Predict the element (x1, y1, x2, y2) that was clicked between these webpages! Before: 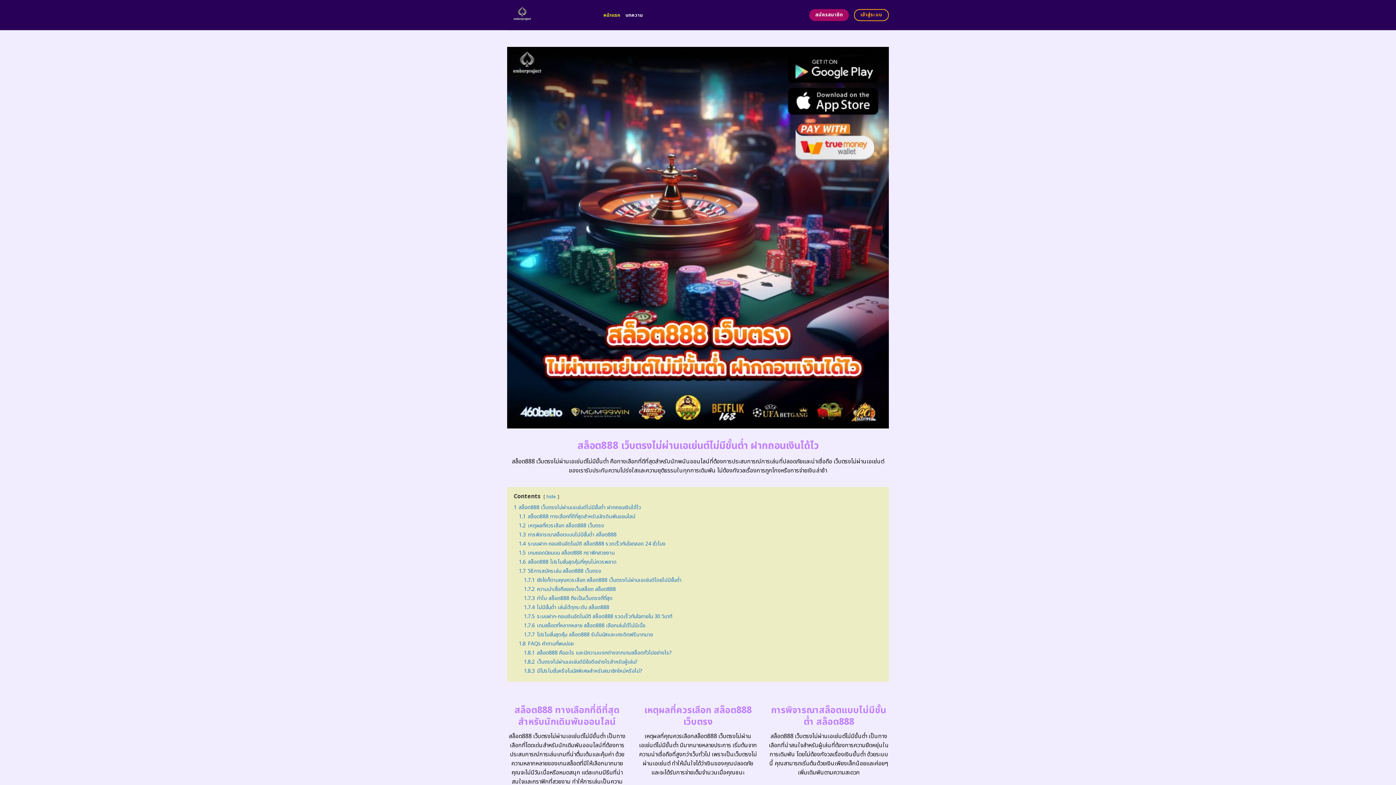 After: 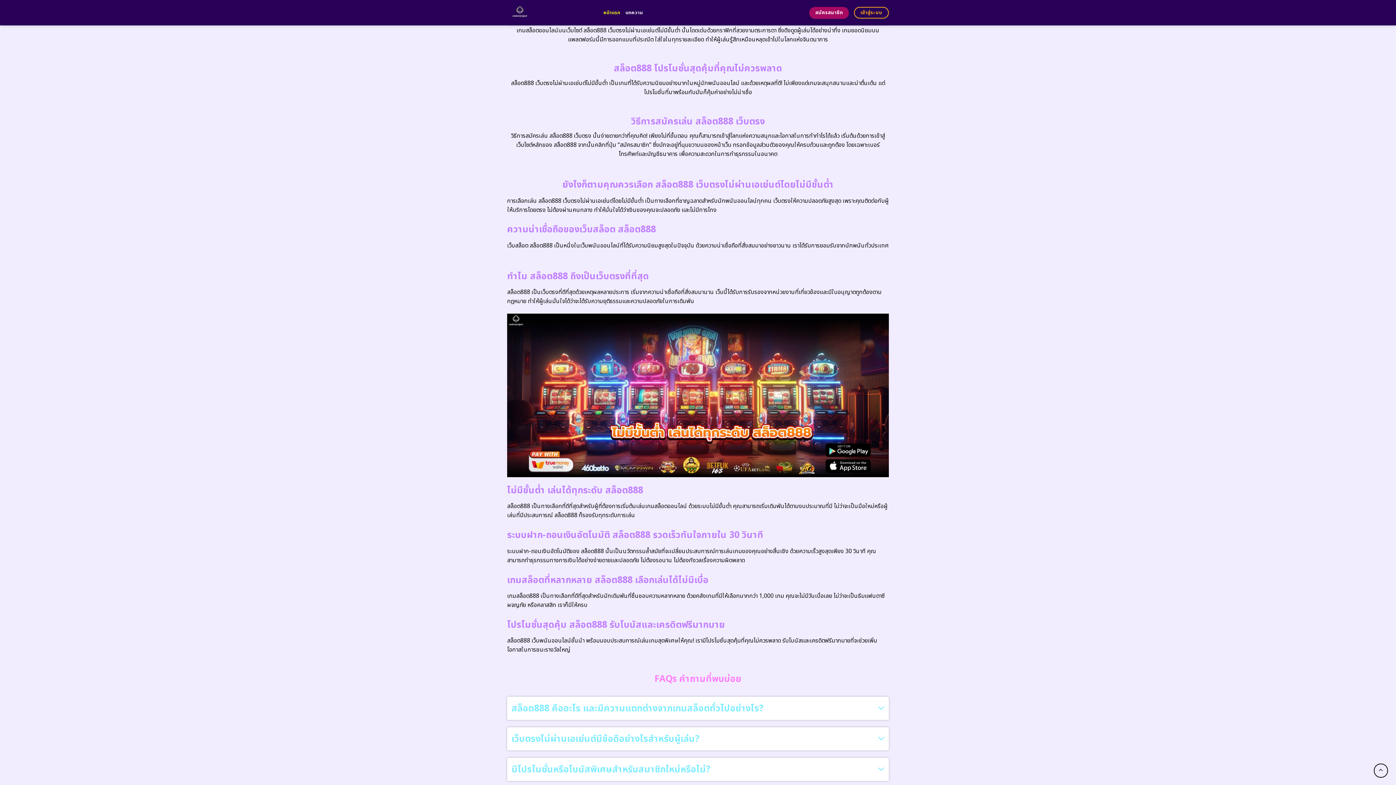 Action: bbox: (518, 549, 614, 556) label: 1.5 เกมยอดนิยมบน สล็อต888 กราฟิกสวยงาม